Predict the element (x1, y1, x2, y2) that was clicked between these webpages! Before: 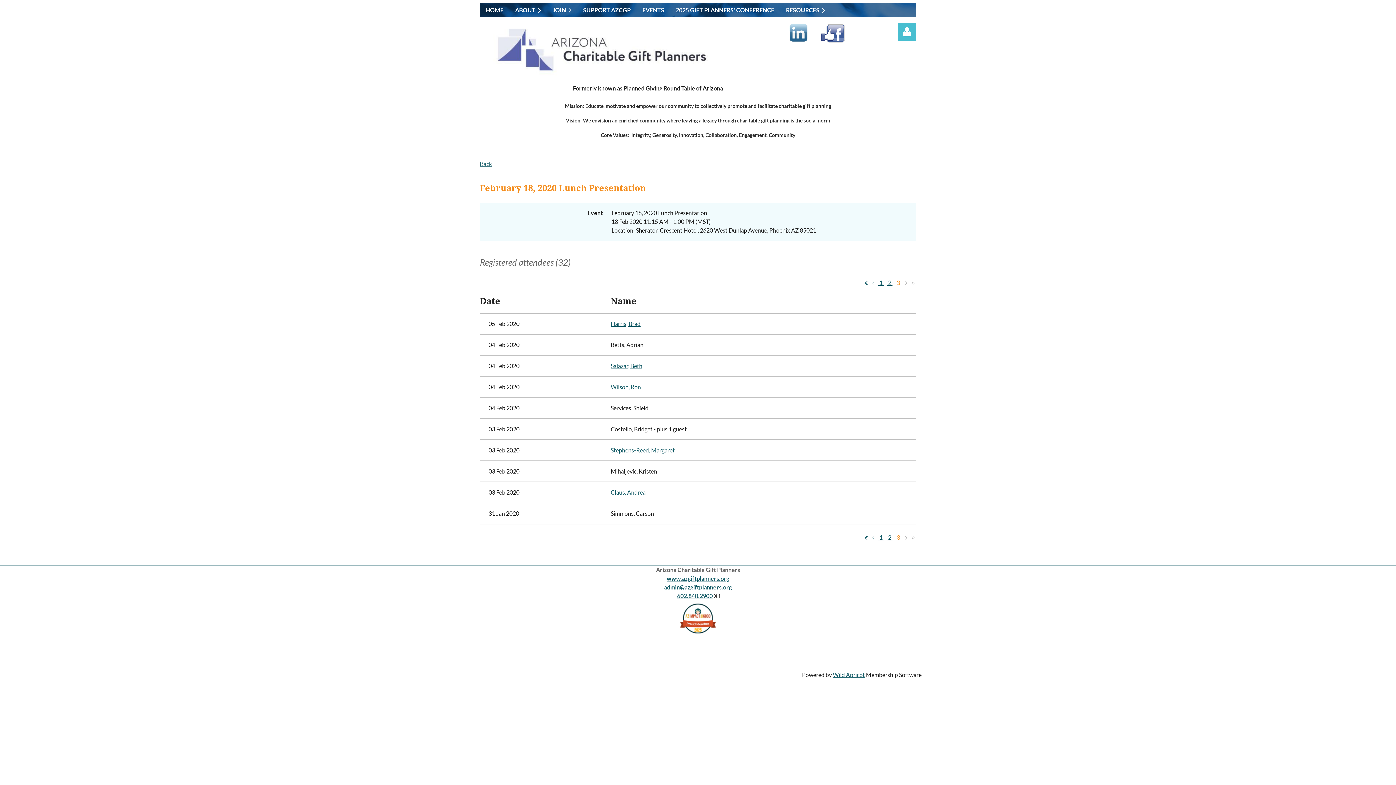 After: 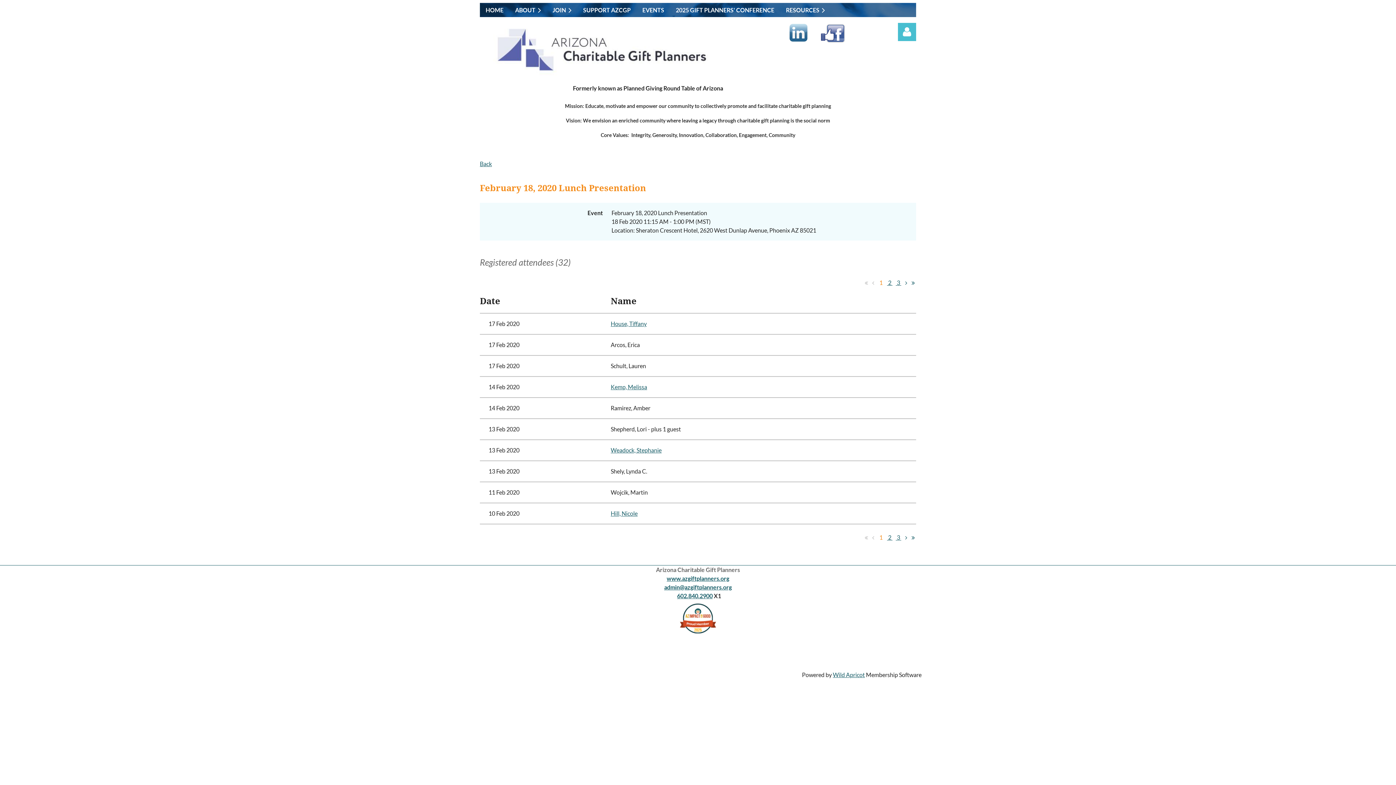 Action: bbox: (878, 278, 884, 287) label:  1 